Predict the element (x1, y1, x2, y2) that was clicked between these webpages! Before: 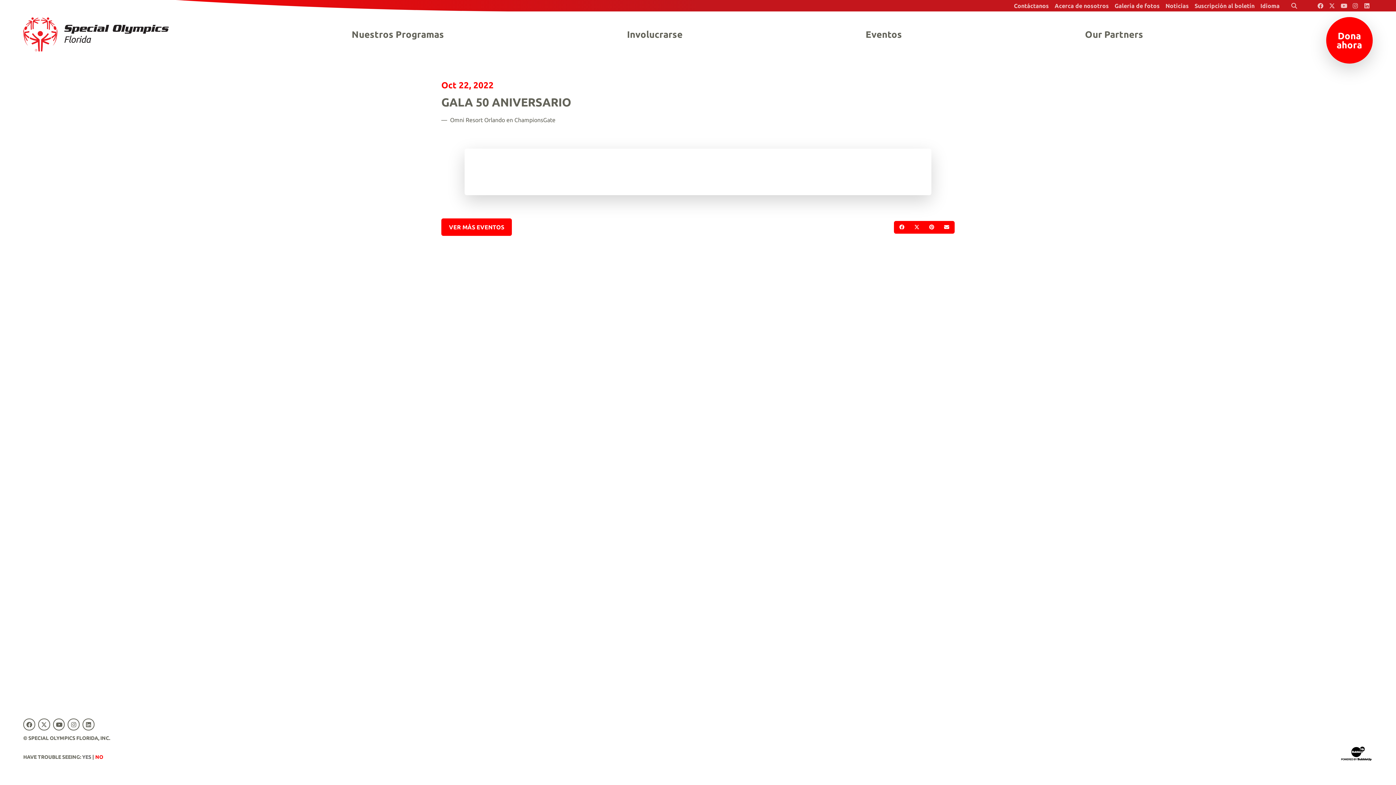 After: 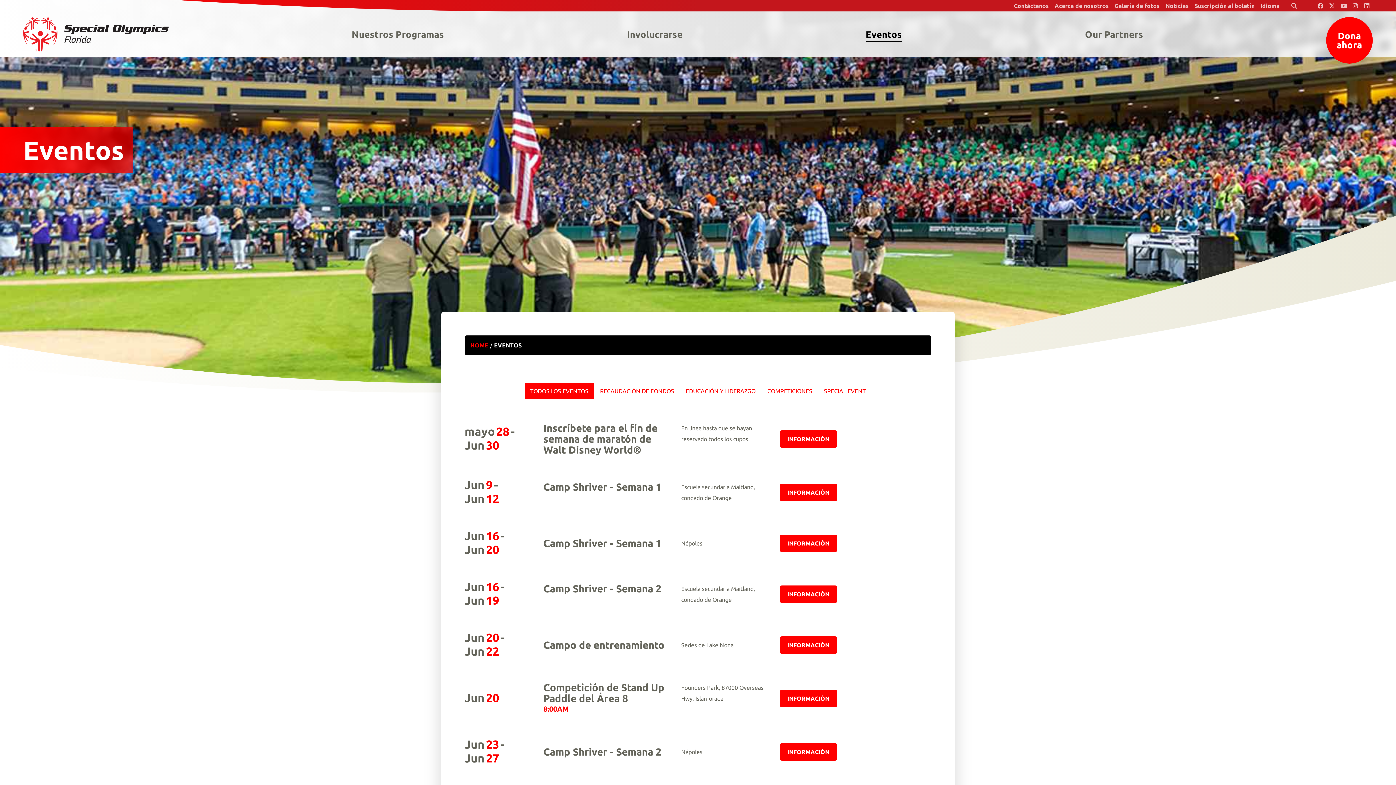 Action: label: VER MÁS EVENTOS bbox: (441, 218, 512, 236)